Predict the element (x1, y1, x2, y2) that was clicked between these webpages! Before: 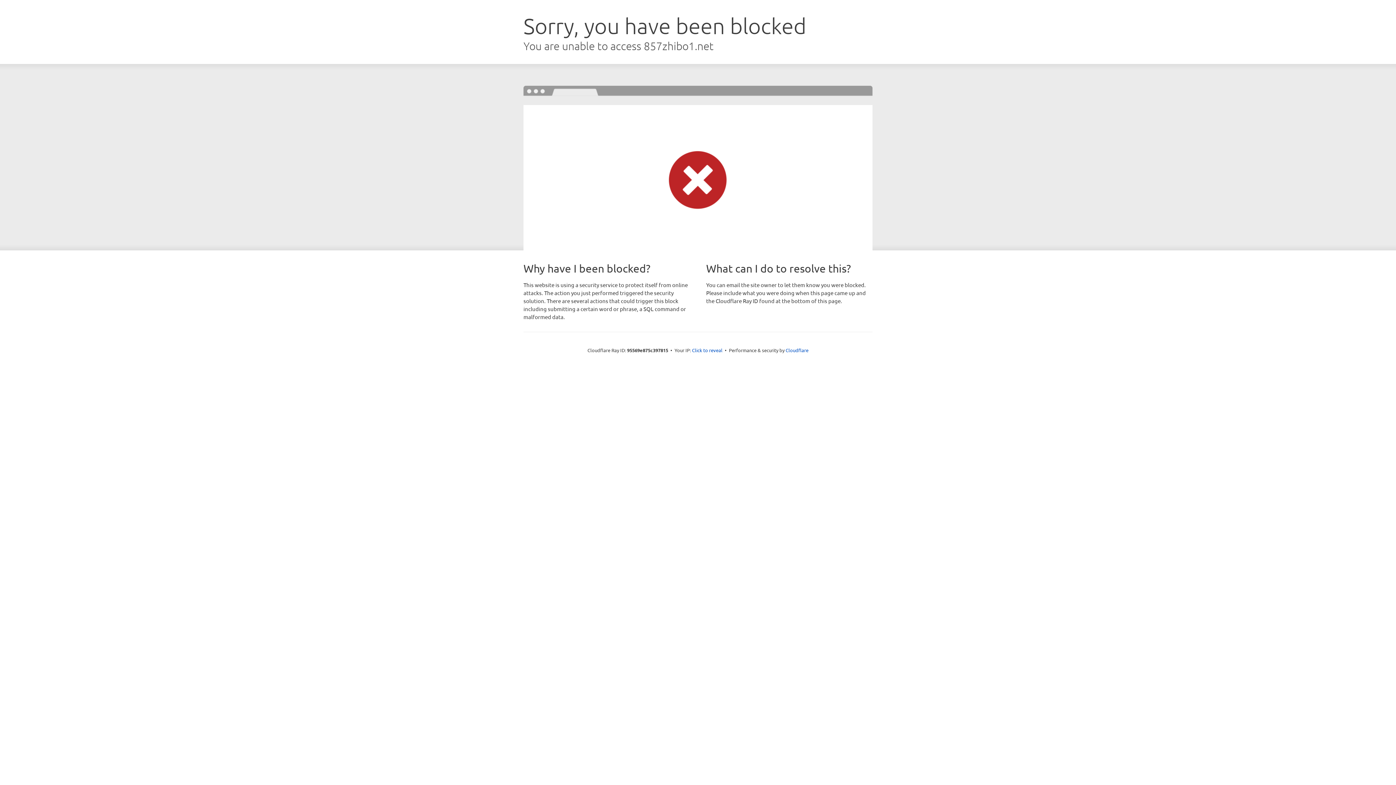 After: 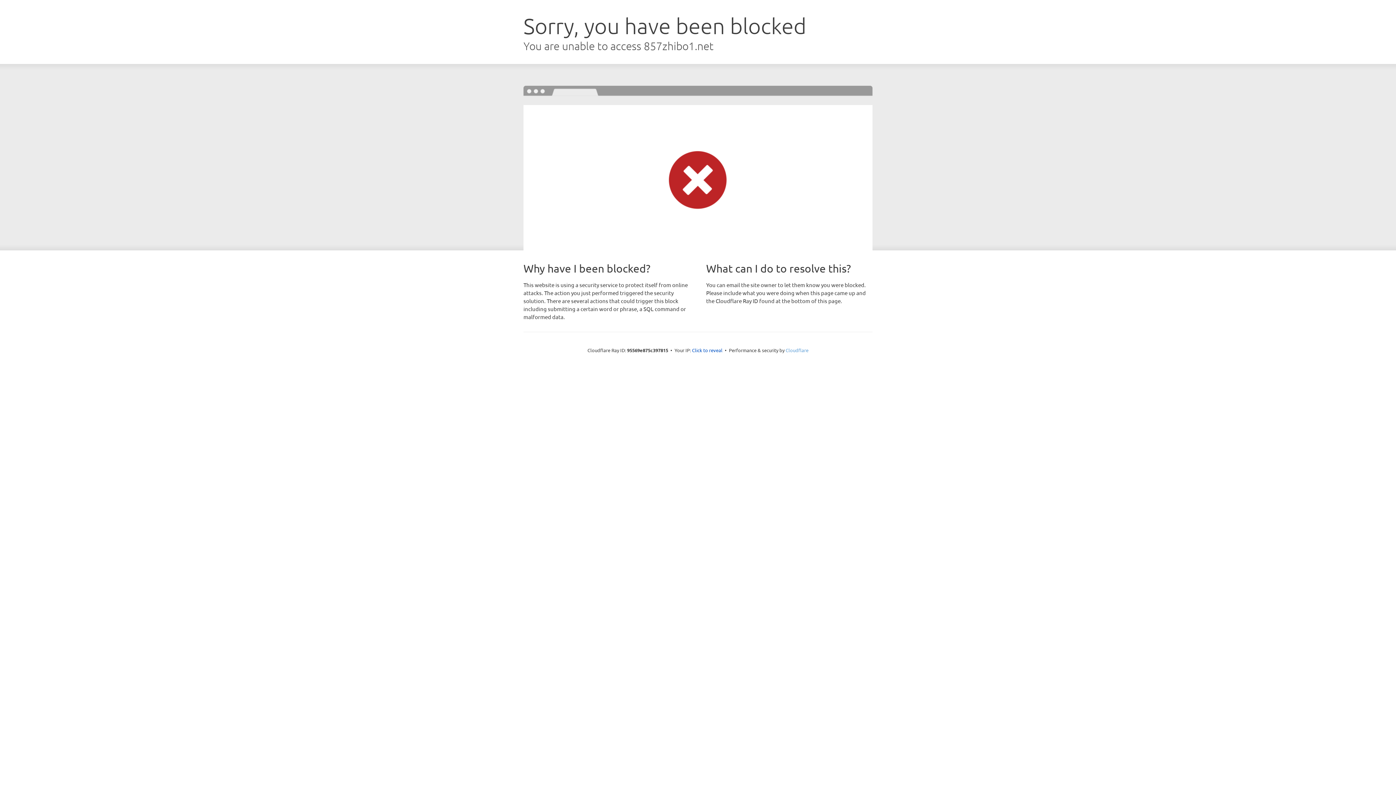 Action: bbox: (785, 347, 808, 353) label: Cloudflare